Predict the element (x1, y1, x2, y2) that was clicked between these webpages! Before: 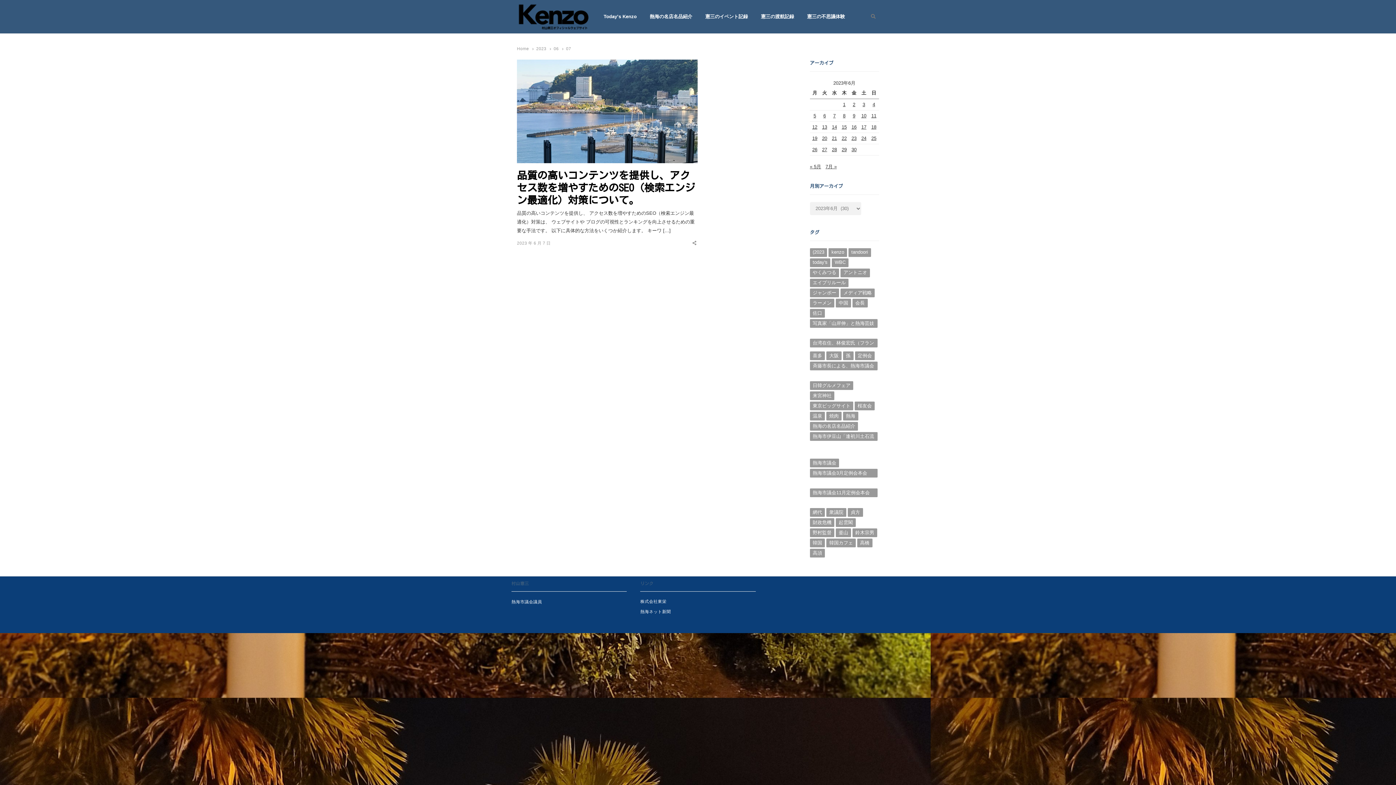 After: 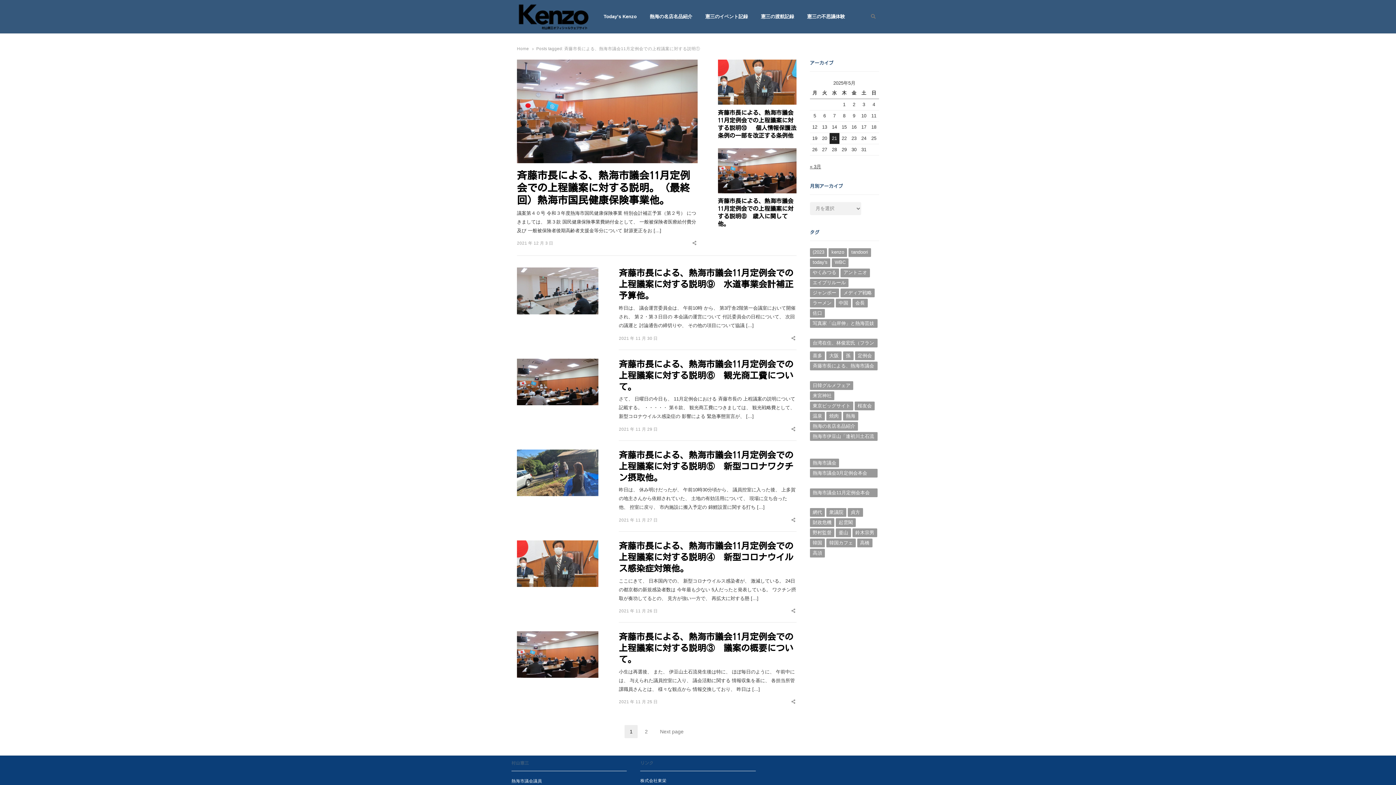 Action: label: 斉藤市長による、熱海市議会11月定例会での上程議案に対する説明① (10個の項目) bbox: (810, 361, 877, 370)